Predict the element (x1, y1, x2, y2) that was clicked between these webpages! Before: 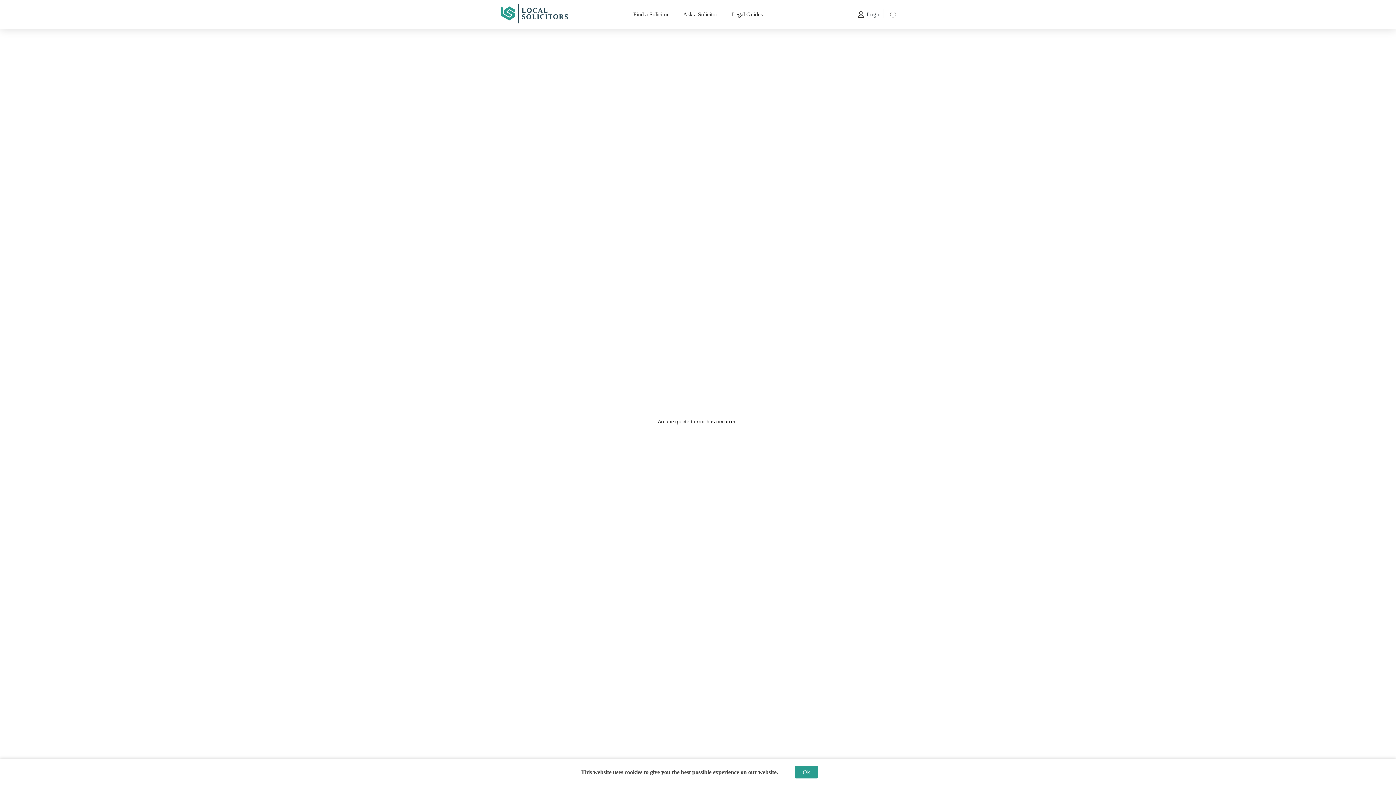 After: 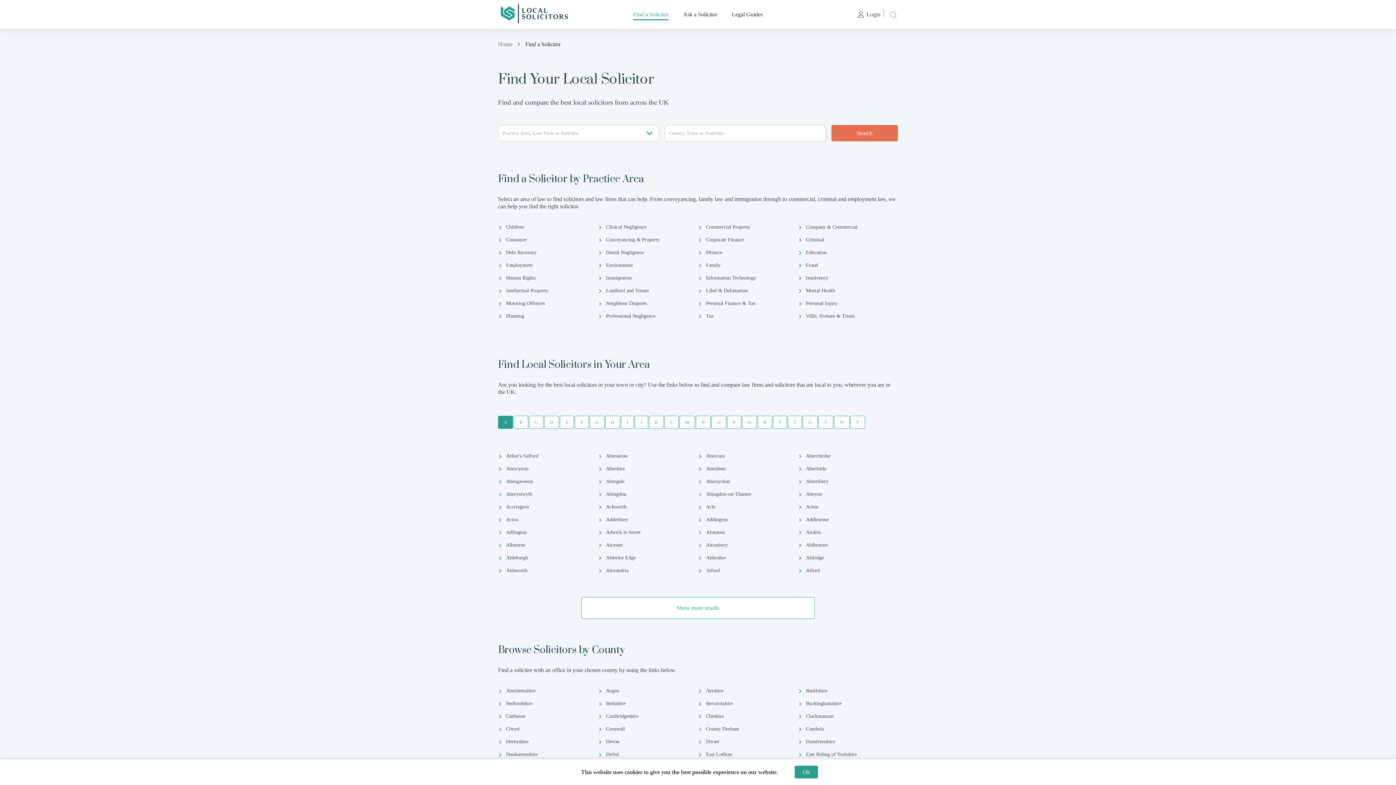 Action: label: Find a Solicitor bbox: (633, 10, 668, 18)